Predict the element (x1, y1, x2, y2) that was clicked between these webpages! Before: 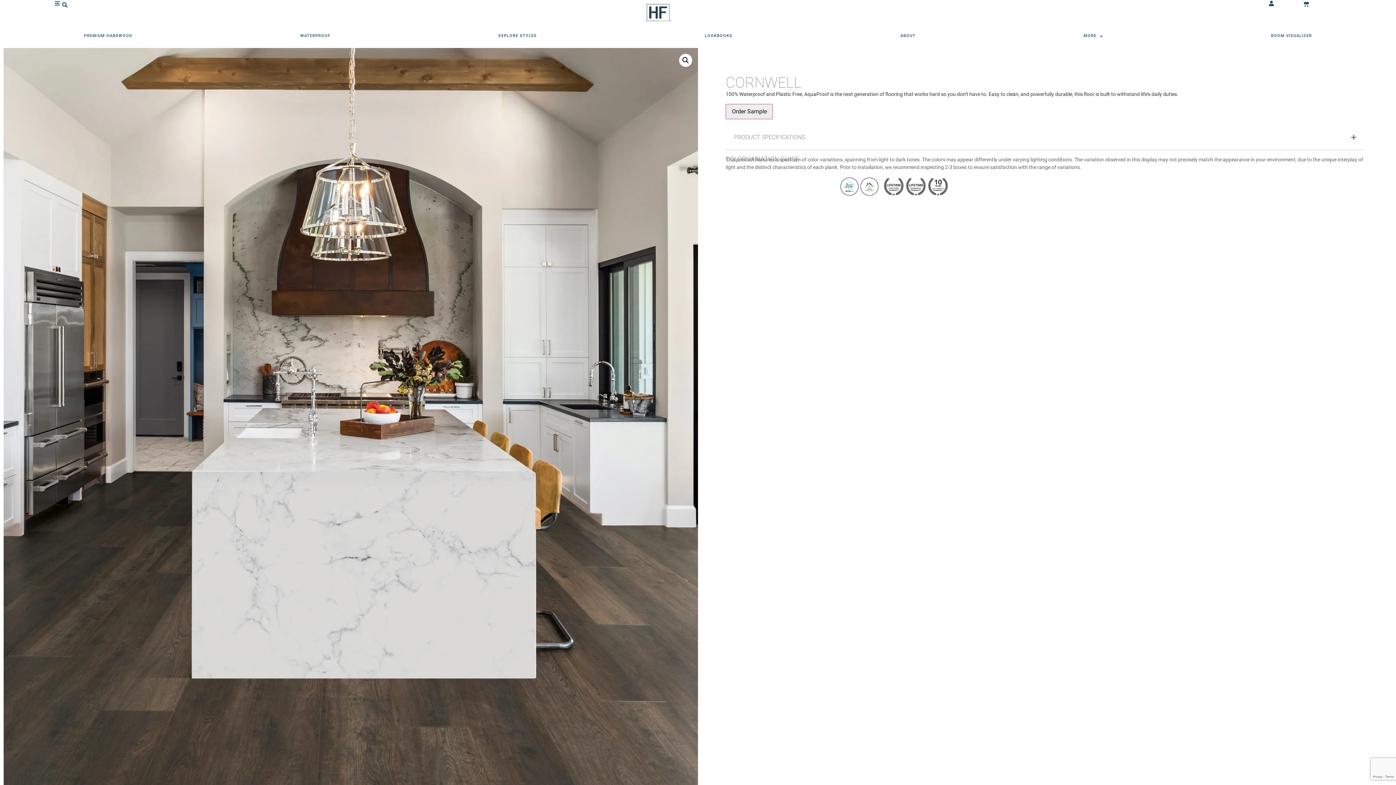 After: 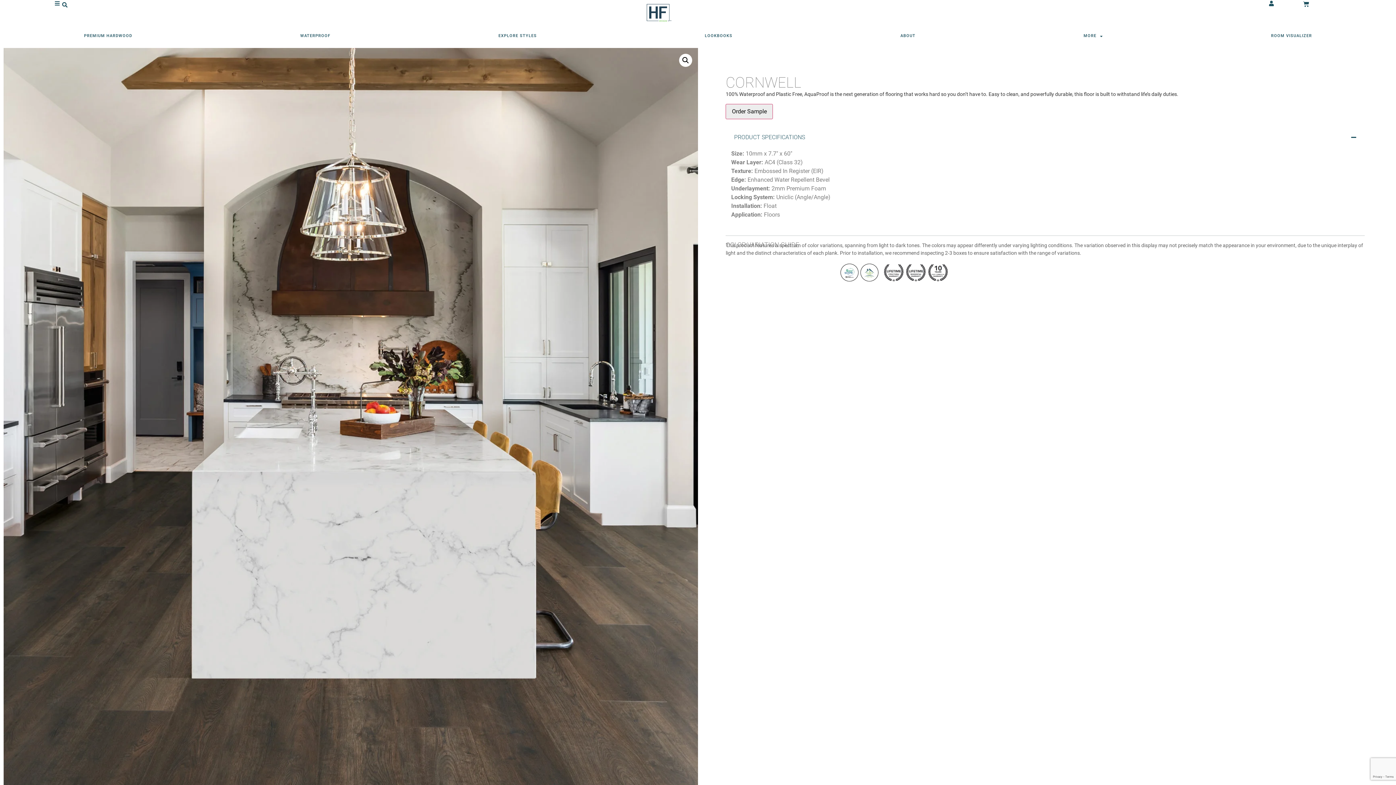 Action: bbox: (725, 130, 1364, 143) label: PRODUCT SPECIFICATIONS